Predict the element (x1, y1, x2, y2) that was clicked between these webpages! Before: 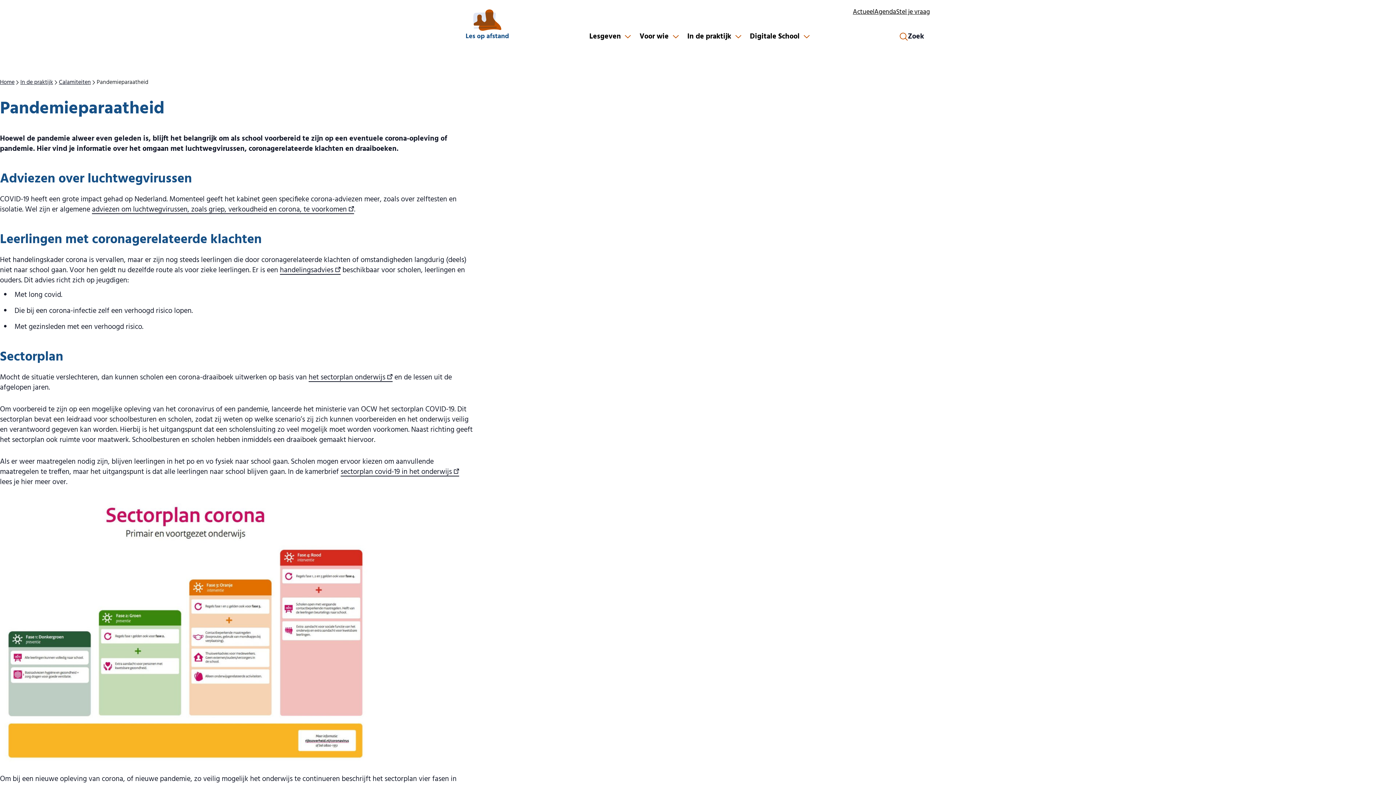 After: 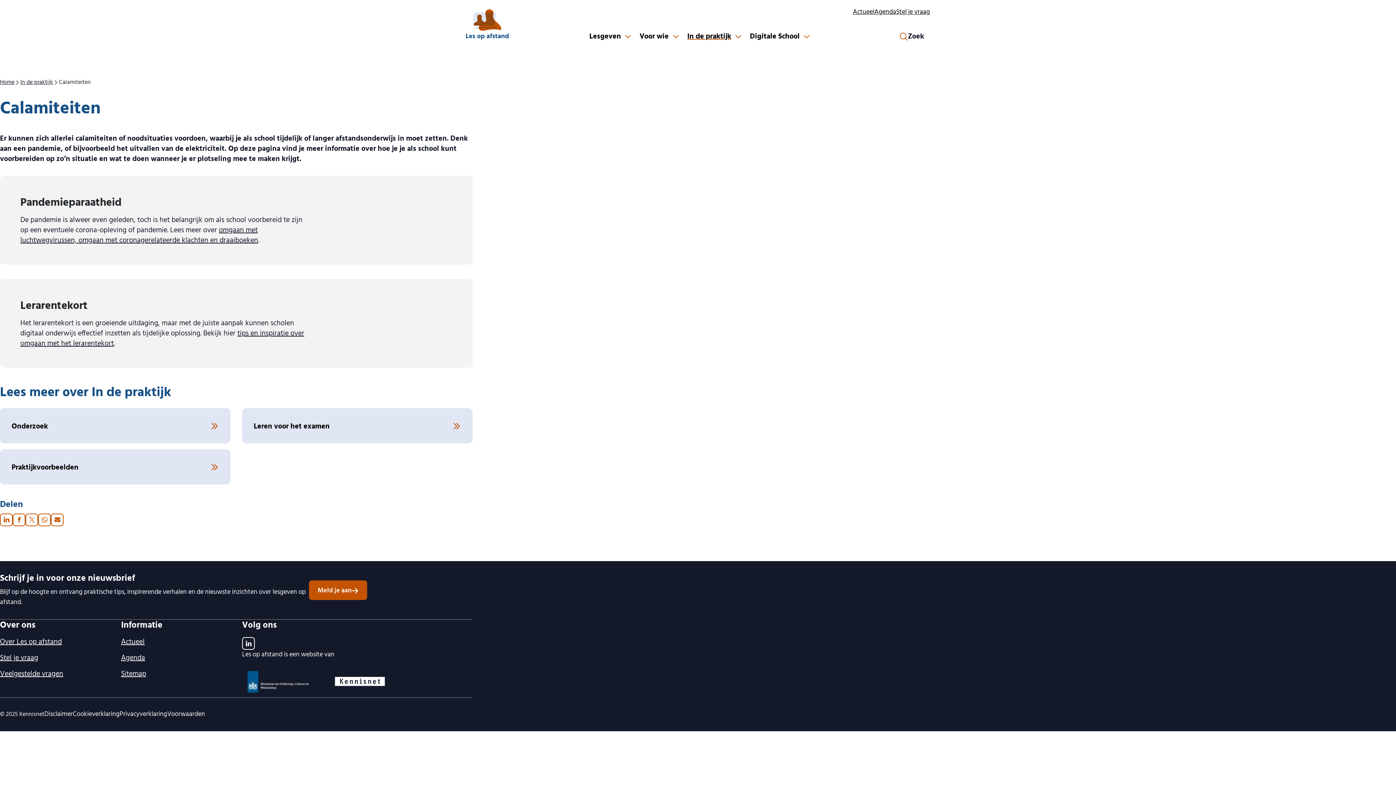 Action: label: Calamiteiten bbox: (58, 78, 90, 86)